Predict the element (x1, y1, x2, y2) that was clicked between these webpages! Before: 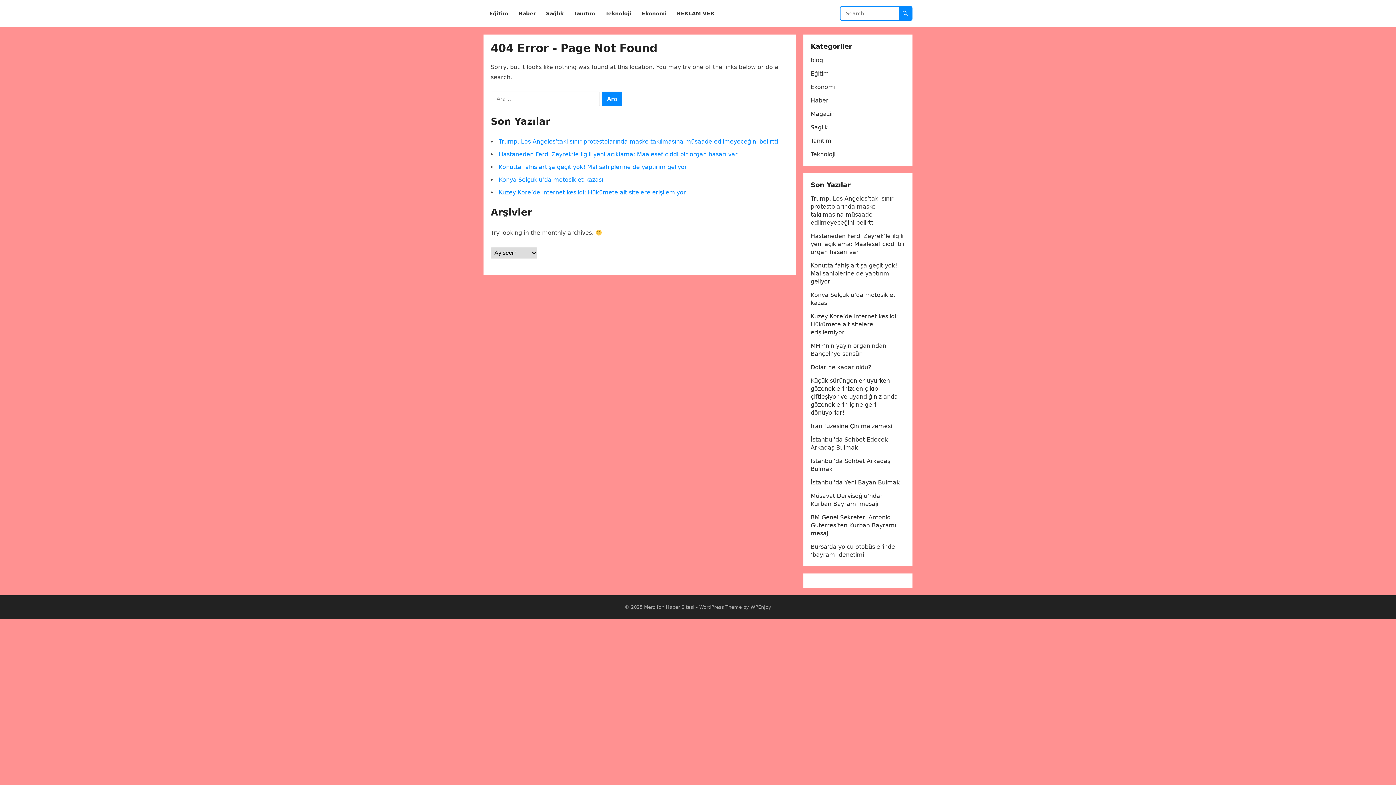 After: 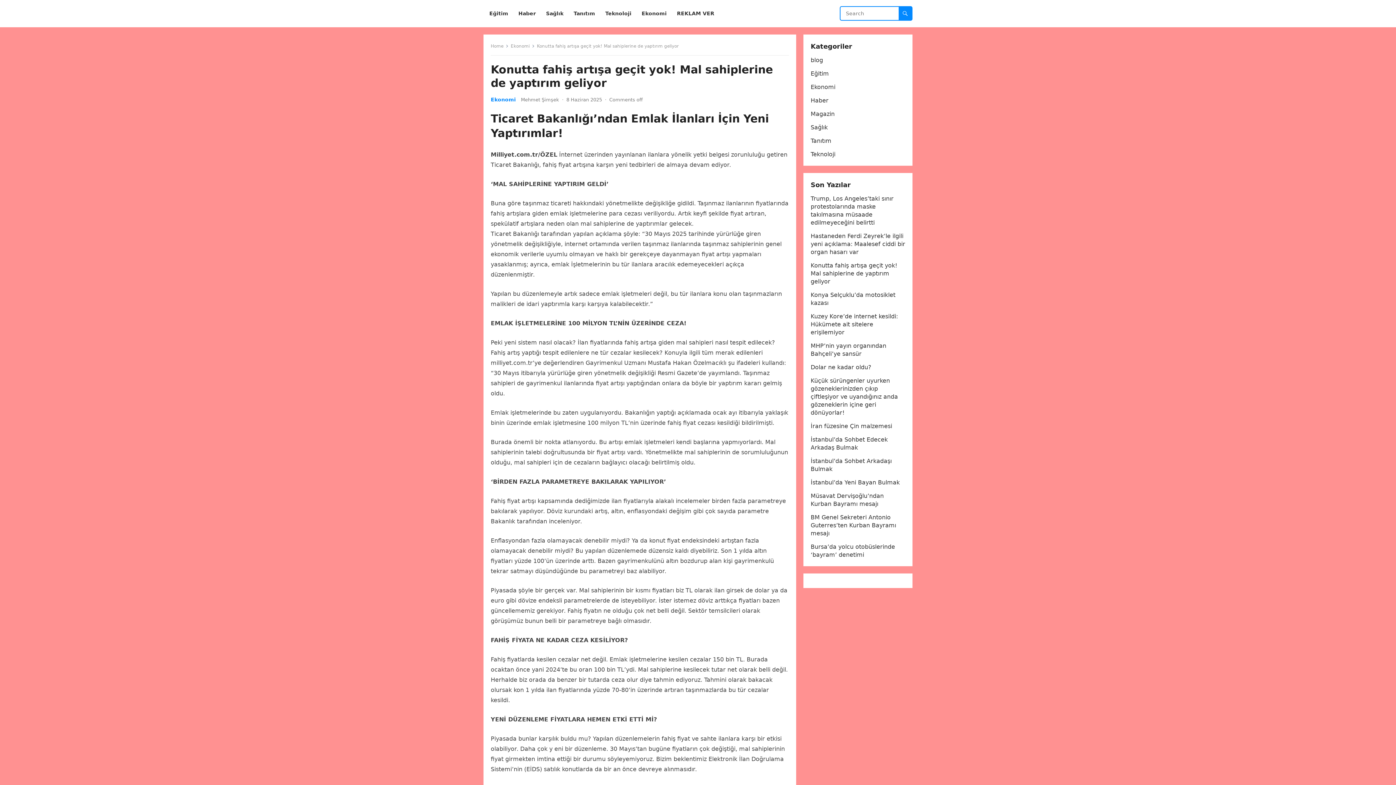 Action: bbox: (498, 163, 687, 170) label: Konutta fahiş artışa geçit yok! Mal sahiplerine de yaptırım geliyor